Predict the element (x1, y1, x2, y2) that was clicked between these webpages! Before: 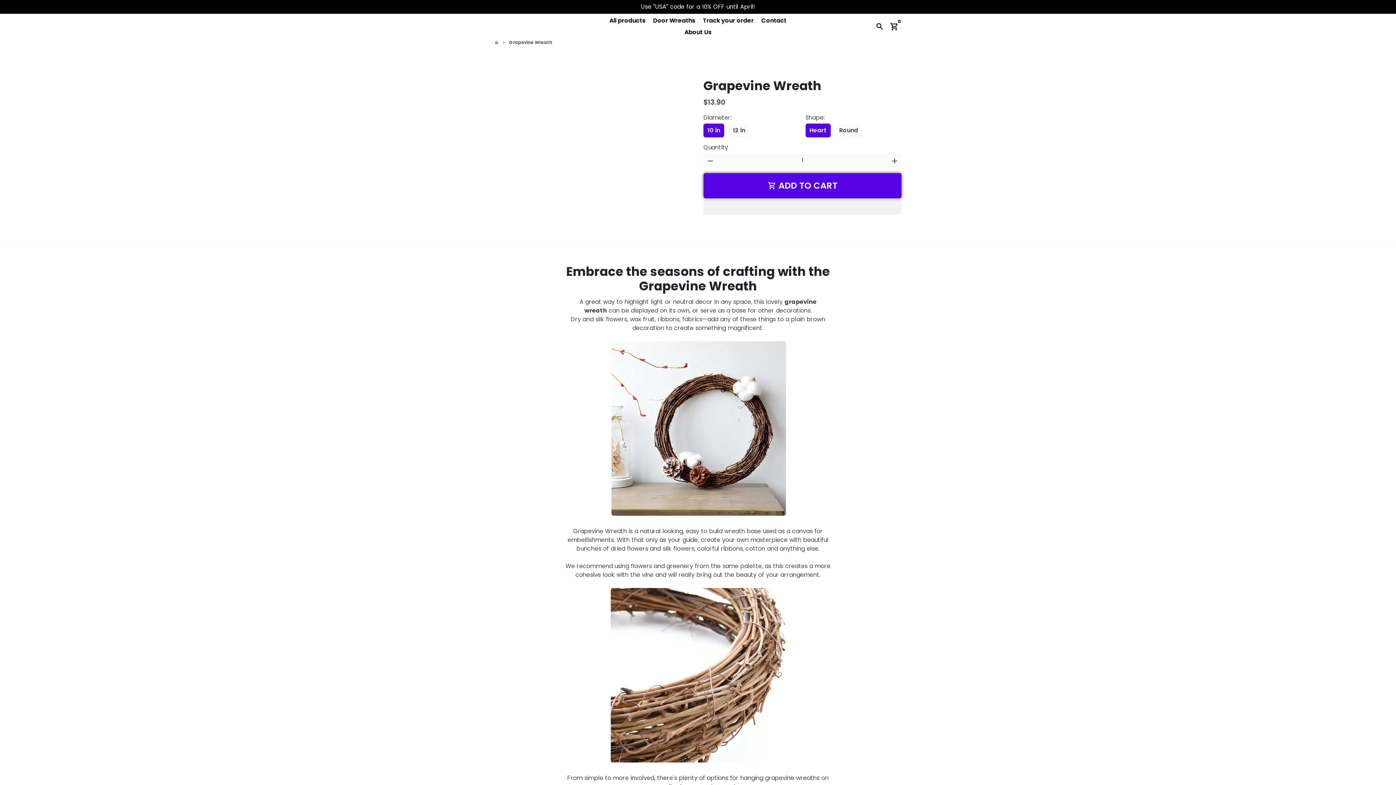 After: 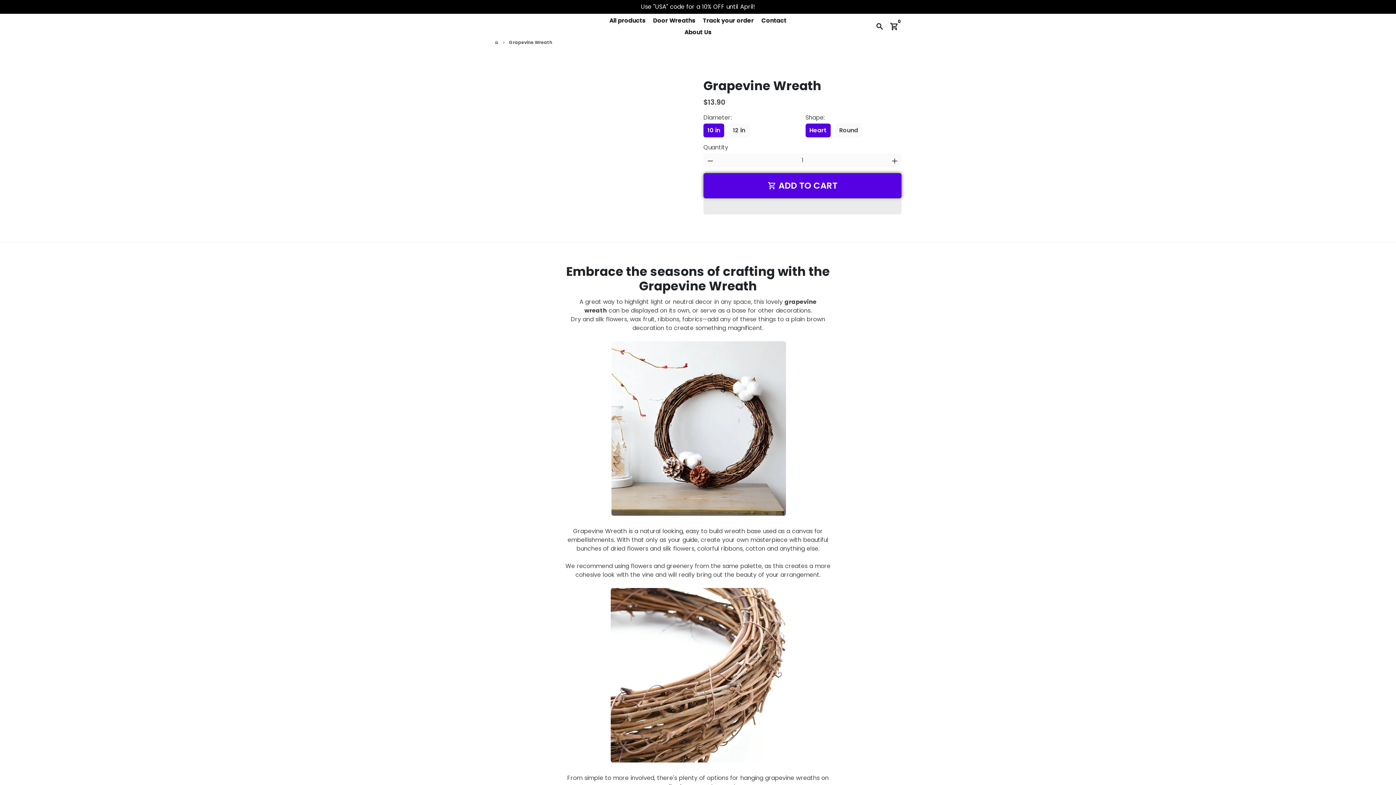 Action: bbox: (587, 69, 596, 78)